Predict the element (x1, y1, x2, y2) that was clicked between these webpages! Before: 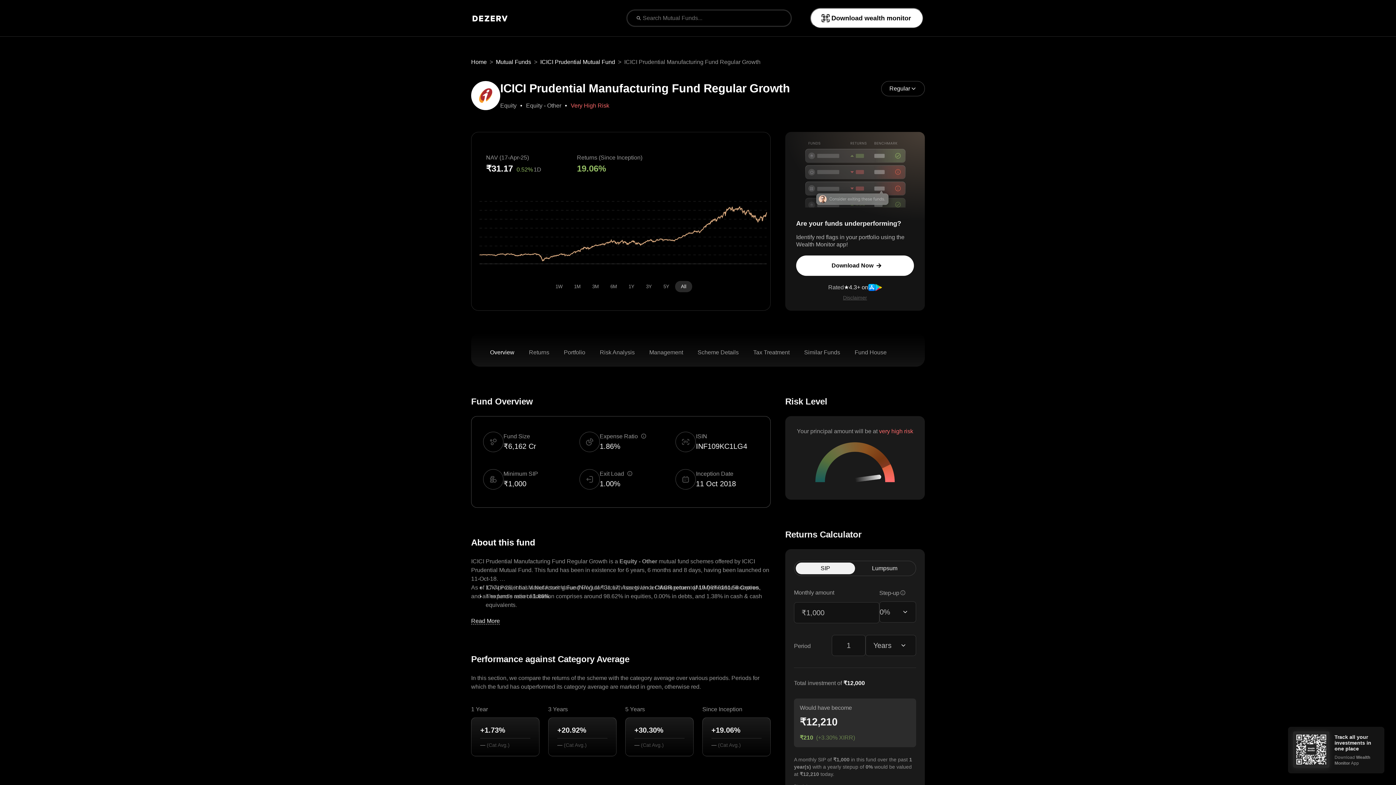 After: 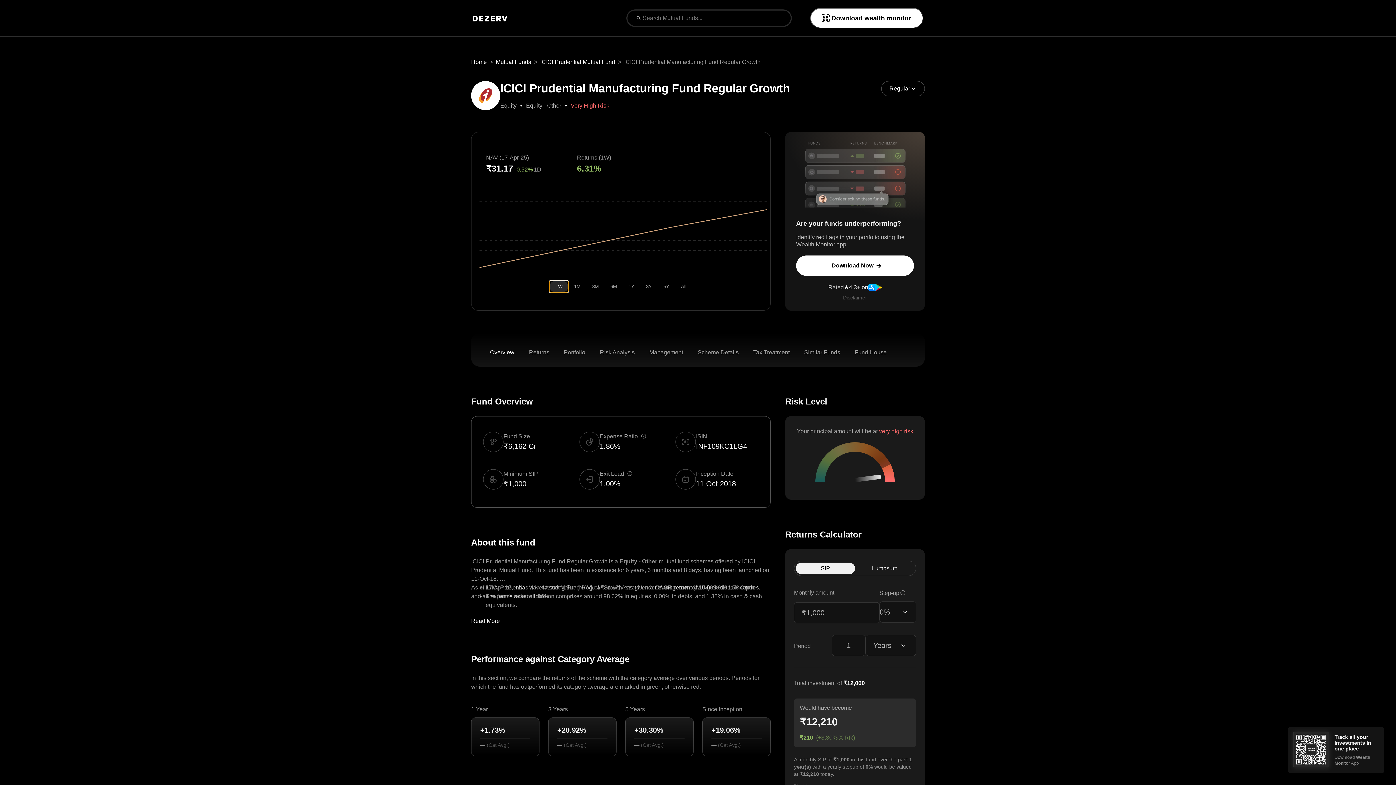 Action: bbox: (549, 281, 568, 292) label: Select 1W time frame